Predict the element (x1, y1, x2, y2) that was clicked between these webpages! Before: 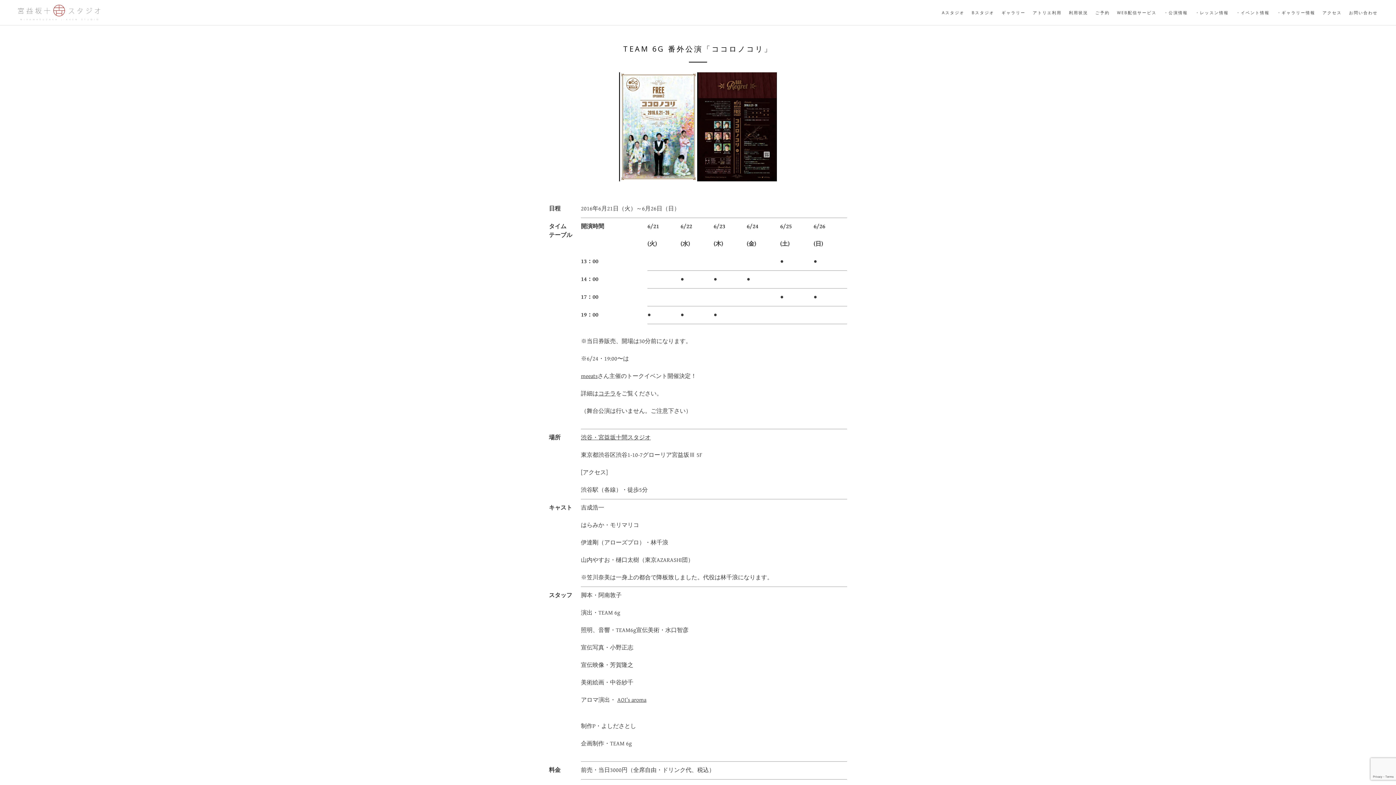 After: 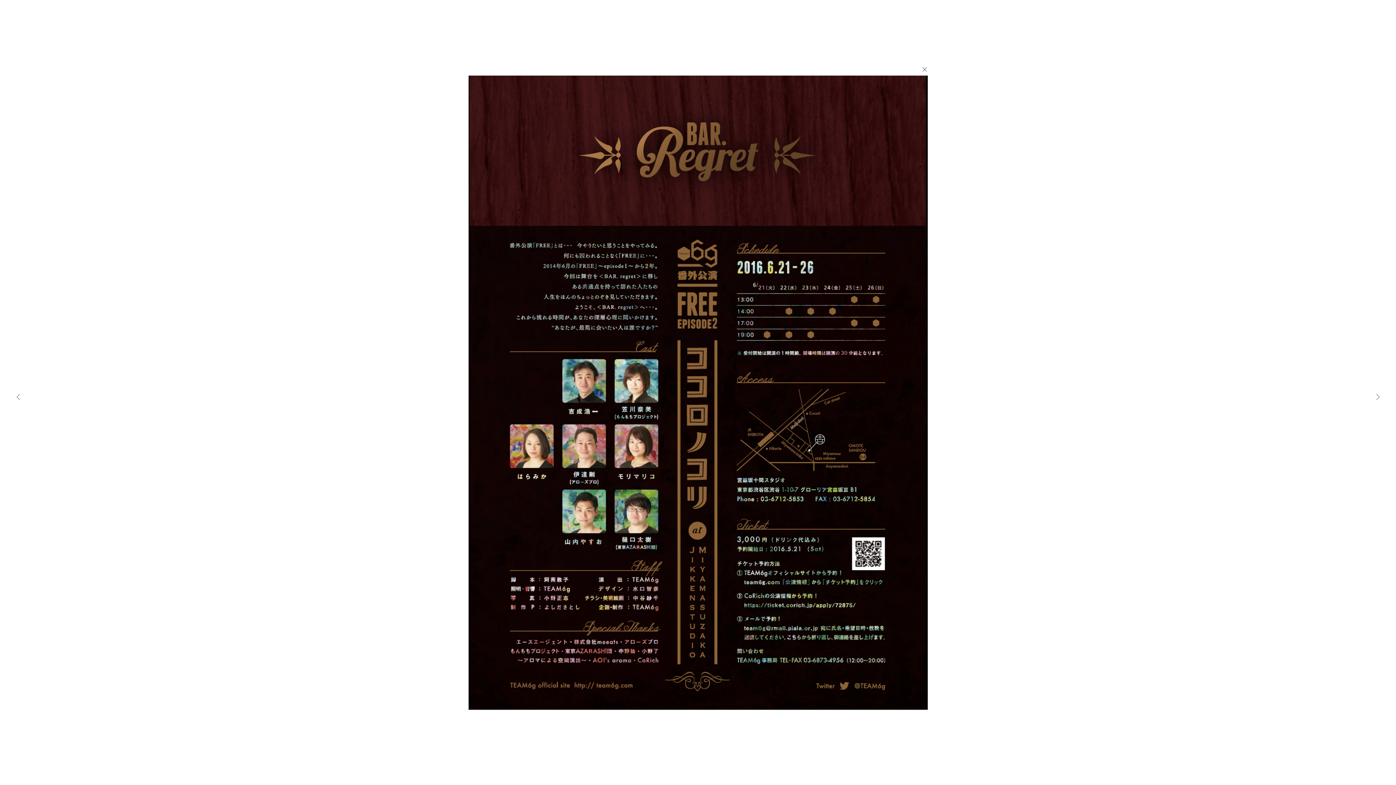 Action: bbox: (698, 183, 777, 190)